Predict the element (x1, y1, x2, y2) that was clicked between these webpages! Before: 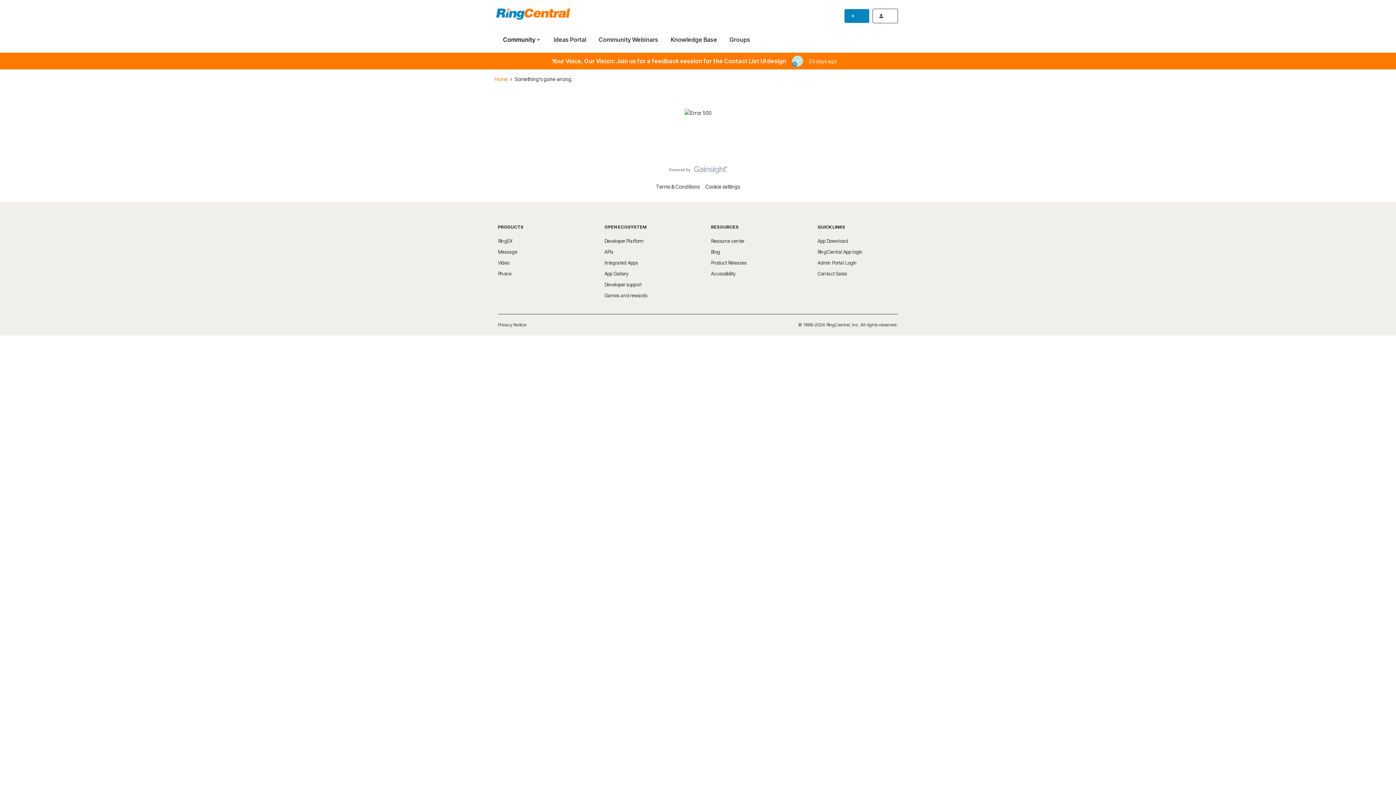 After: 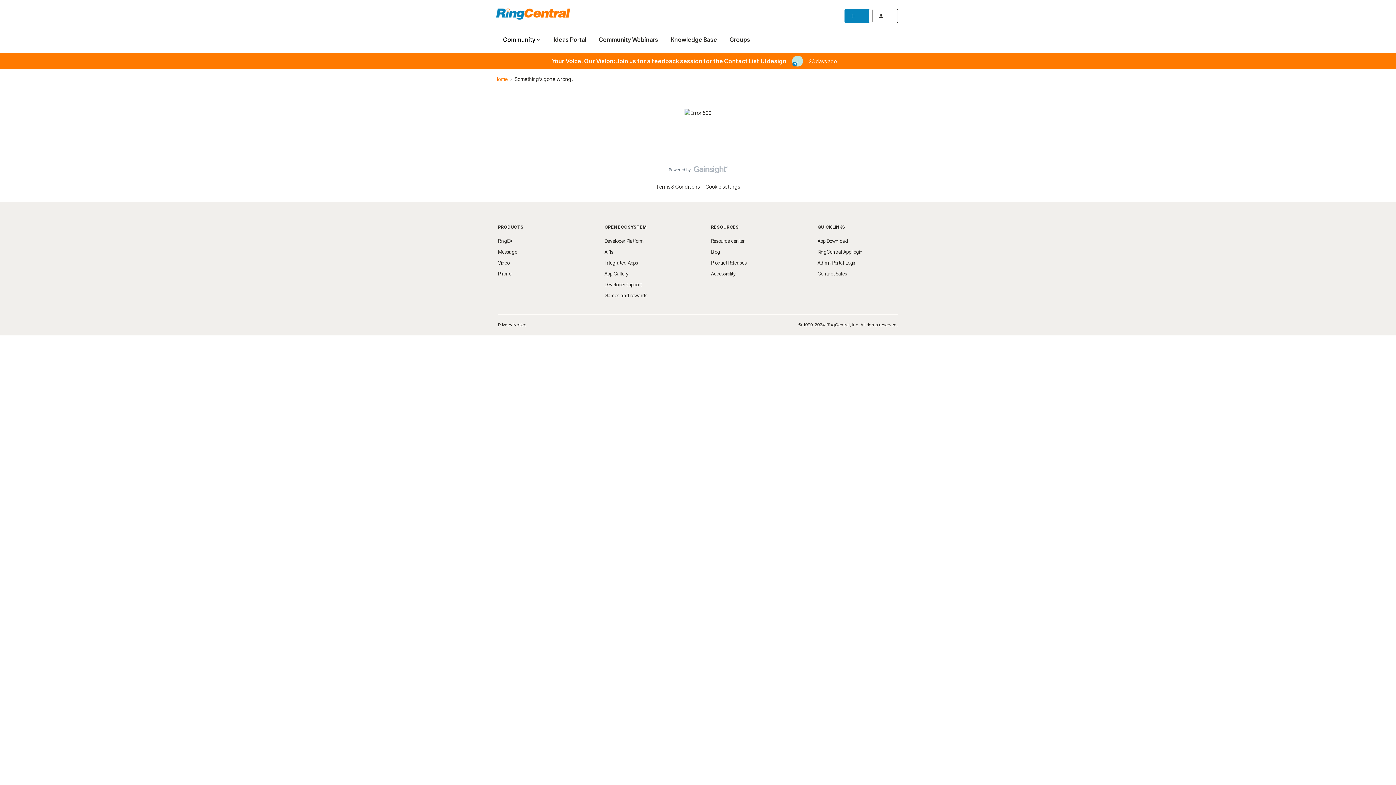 Action: label: APIs bbox: (604, 249, 613, 254)